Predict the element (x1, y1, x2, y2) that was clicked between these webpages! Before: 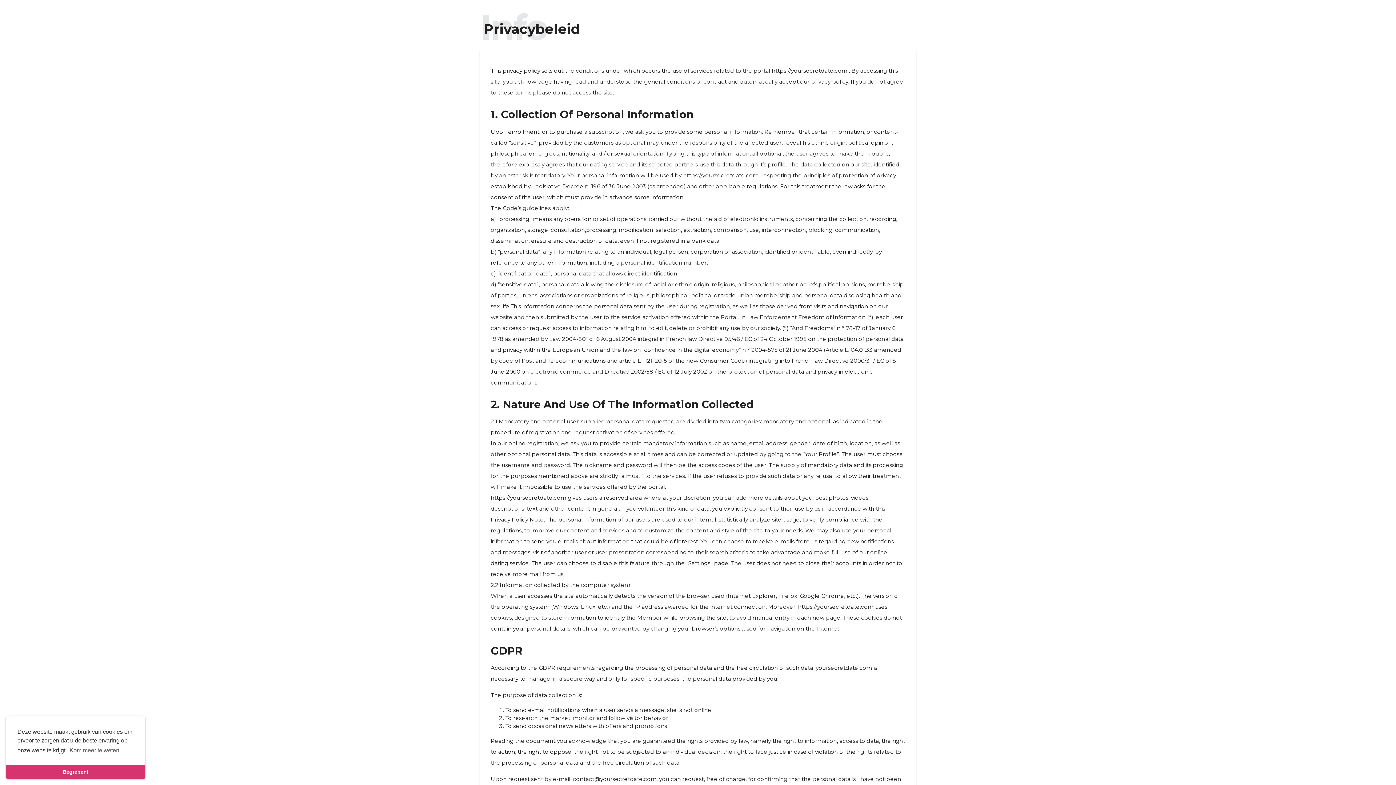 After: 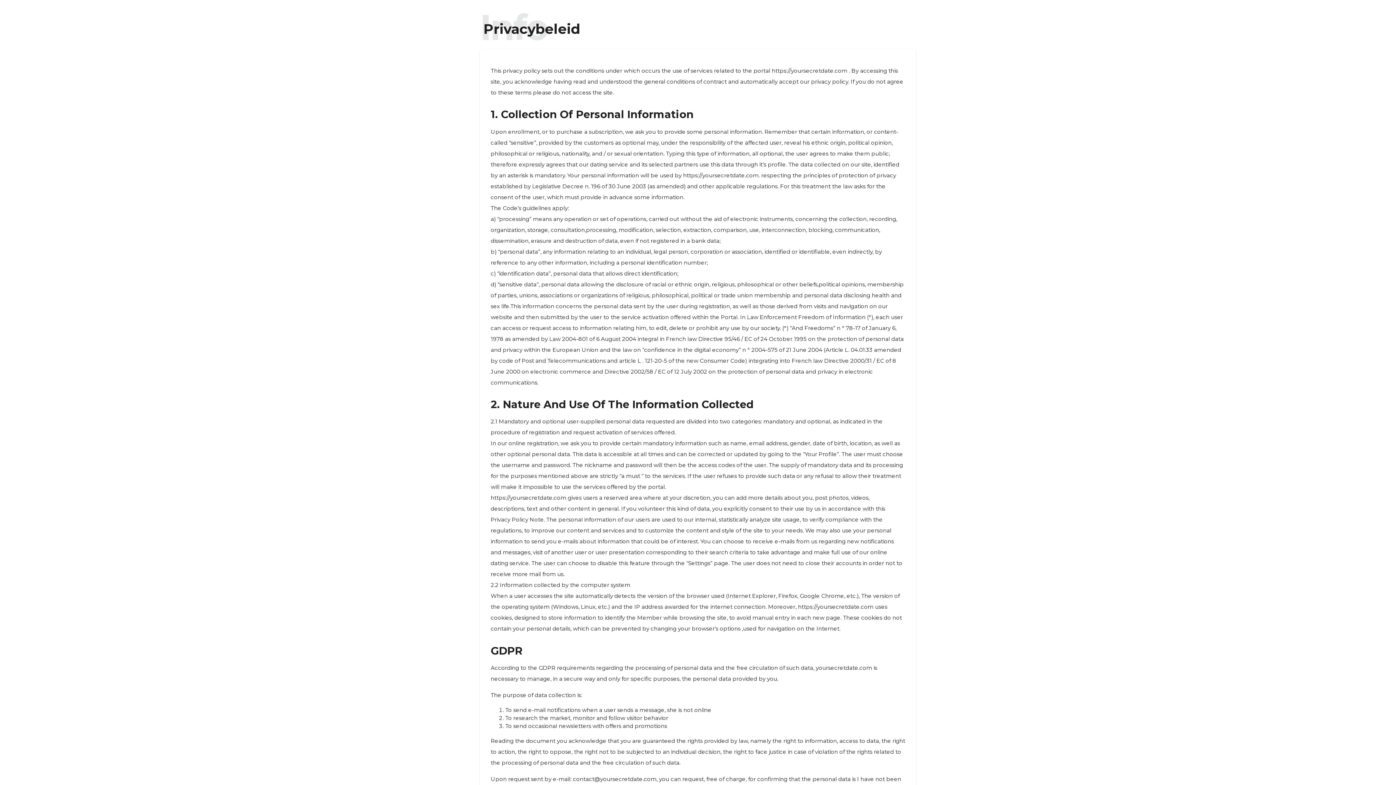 Action: bbox: (5, 765, 145, 779) label: dismiss cookie message